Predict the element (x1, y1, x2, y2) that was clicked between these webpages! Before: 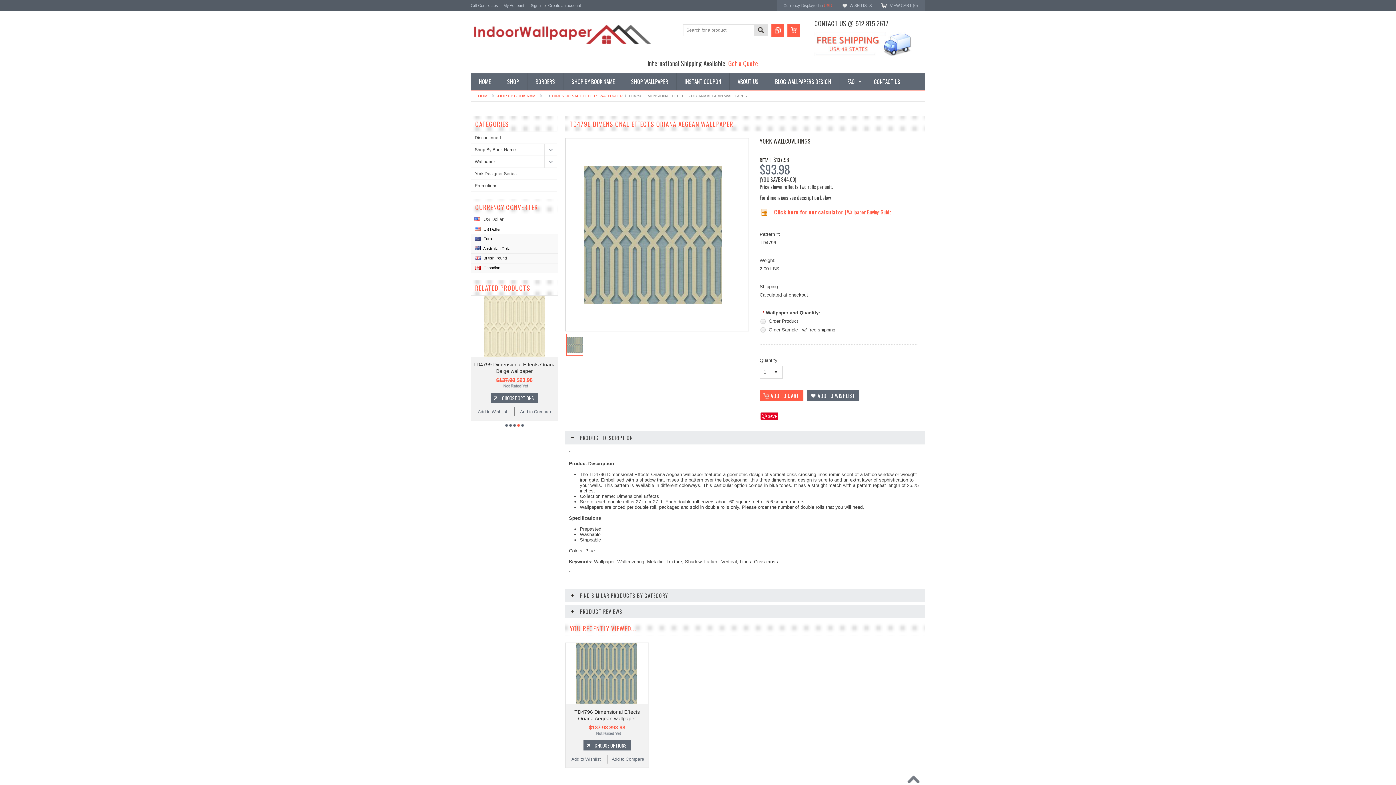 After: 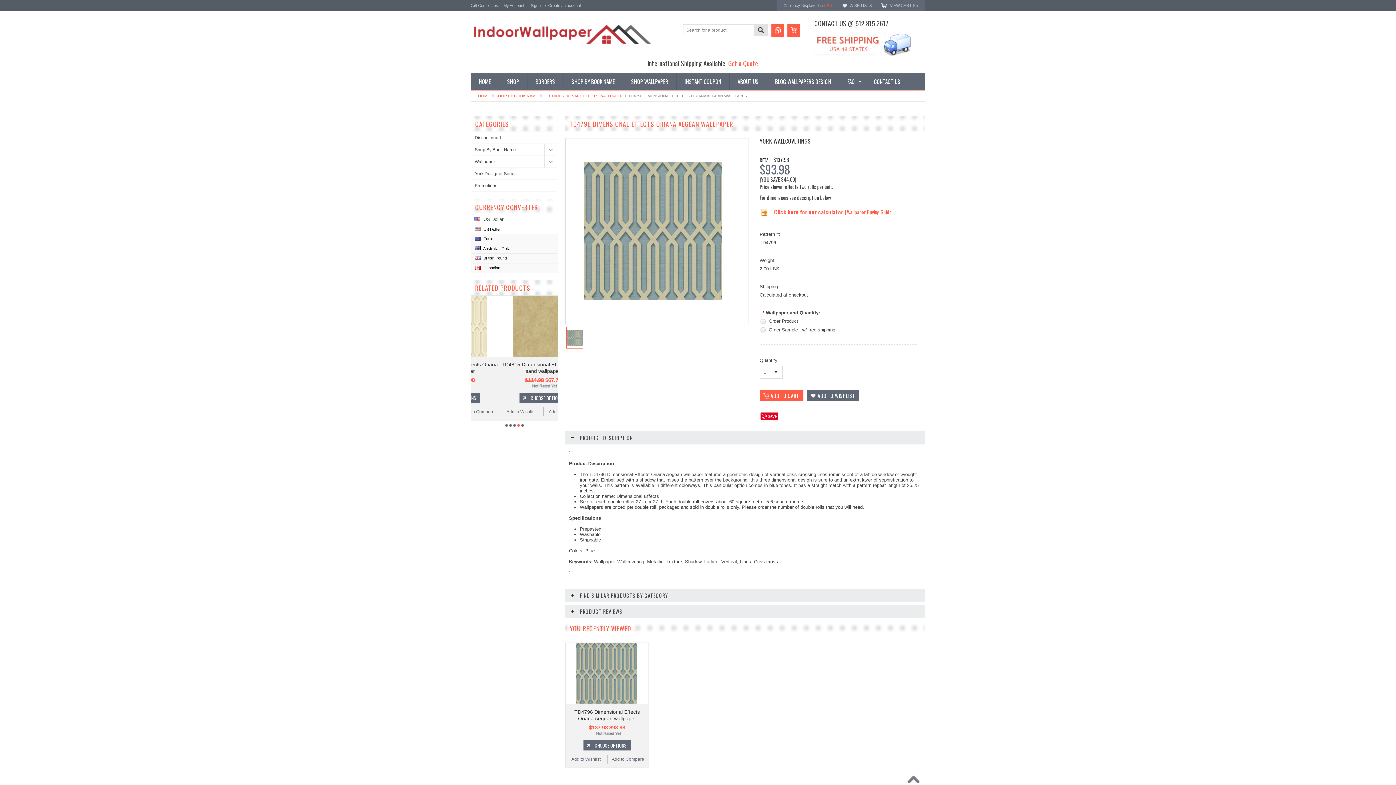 Action: label:  US Dollar bbox: (471, 224, 557, 234)